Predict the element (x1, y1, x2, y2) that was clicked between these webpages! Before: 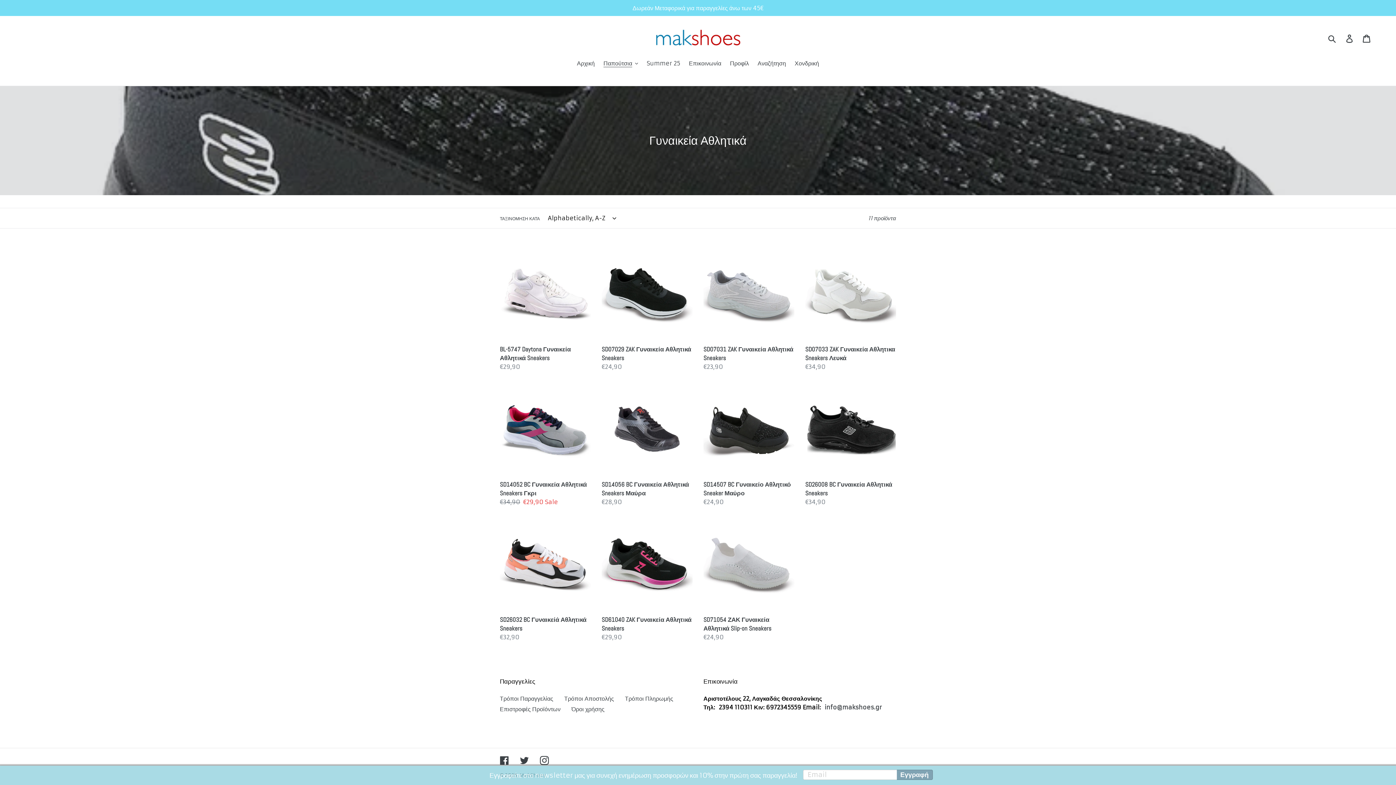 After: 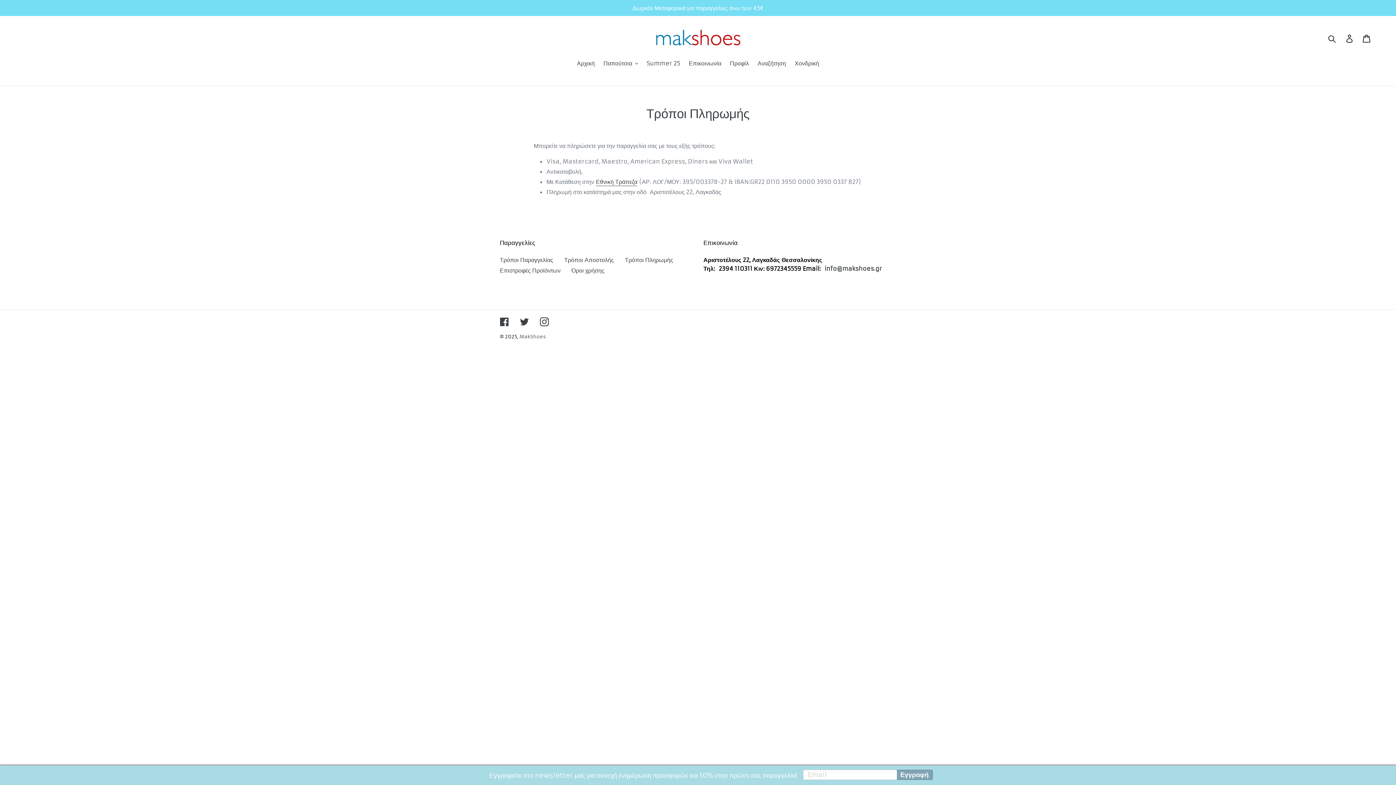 Action: label: Τρόποι Πληρωμής bbox: (625, 695, 673, 702)